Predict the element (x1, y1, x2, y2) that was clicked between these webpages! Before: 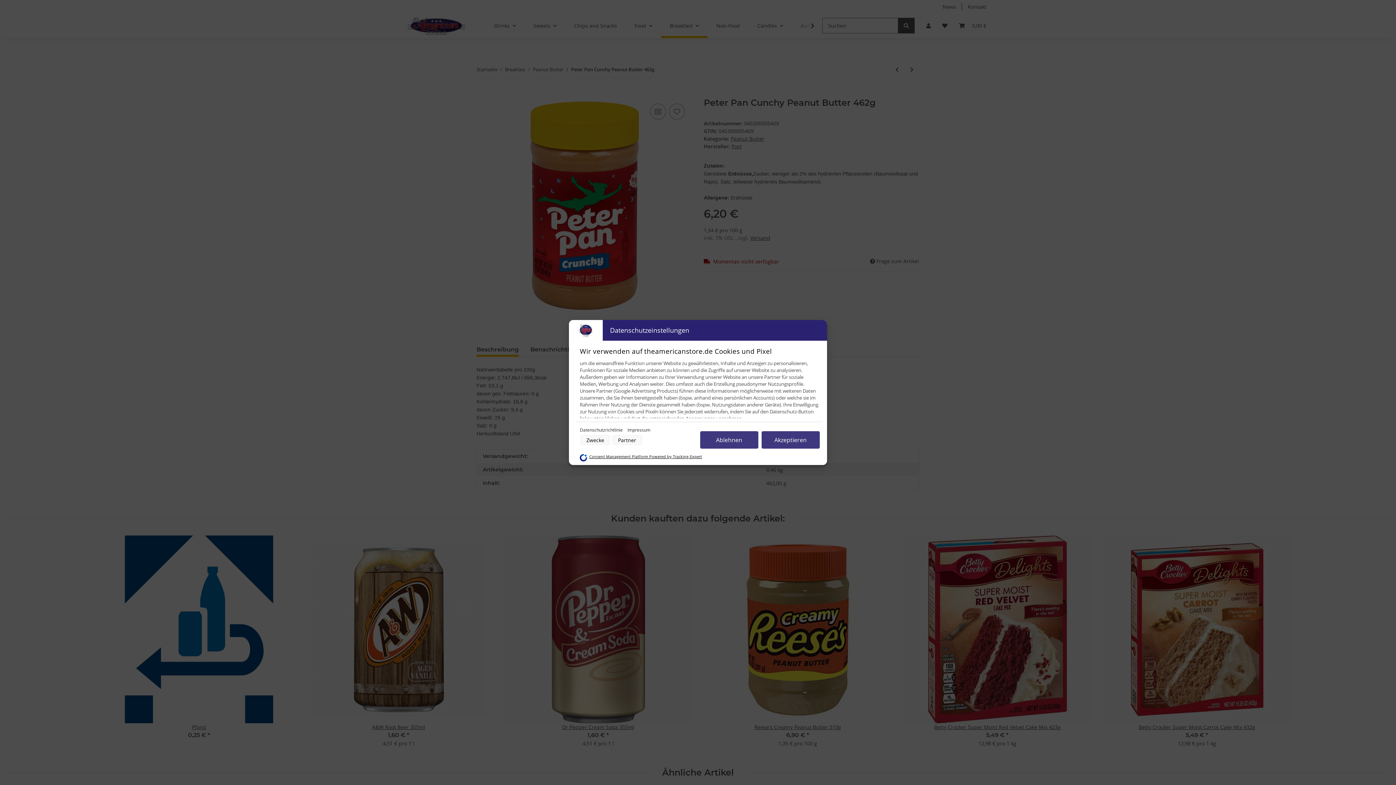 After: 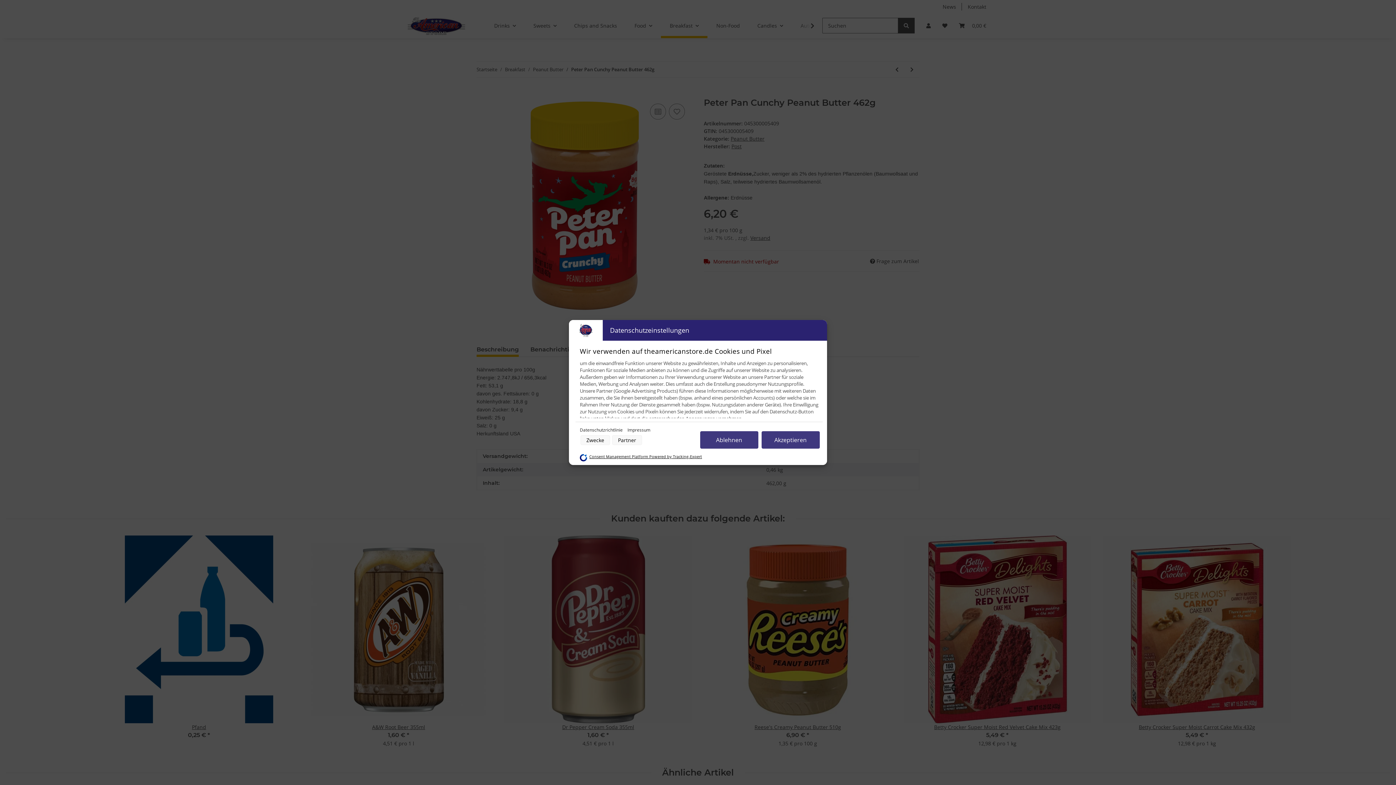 Action: bbox: (589, 452, 702, 461) label: Consent Management Platform Powered by Tracking-Expert